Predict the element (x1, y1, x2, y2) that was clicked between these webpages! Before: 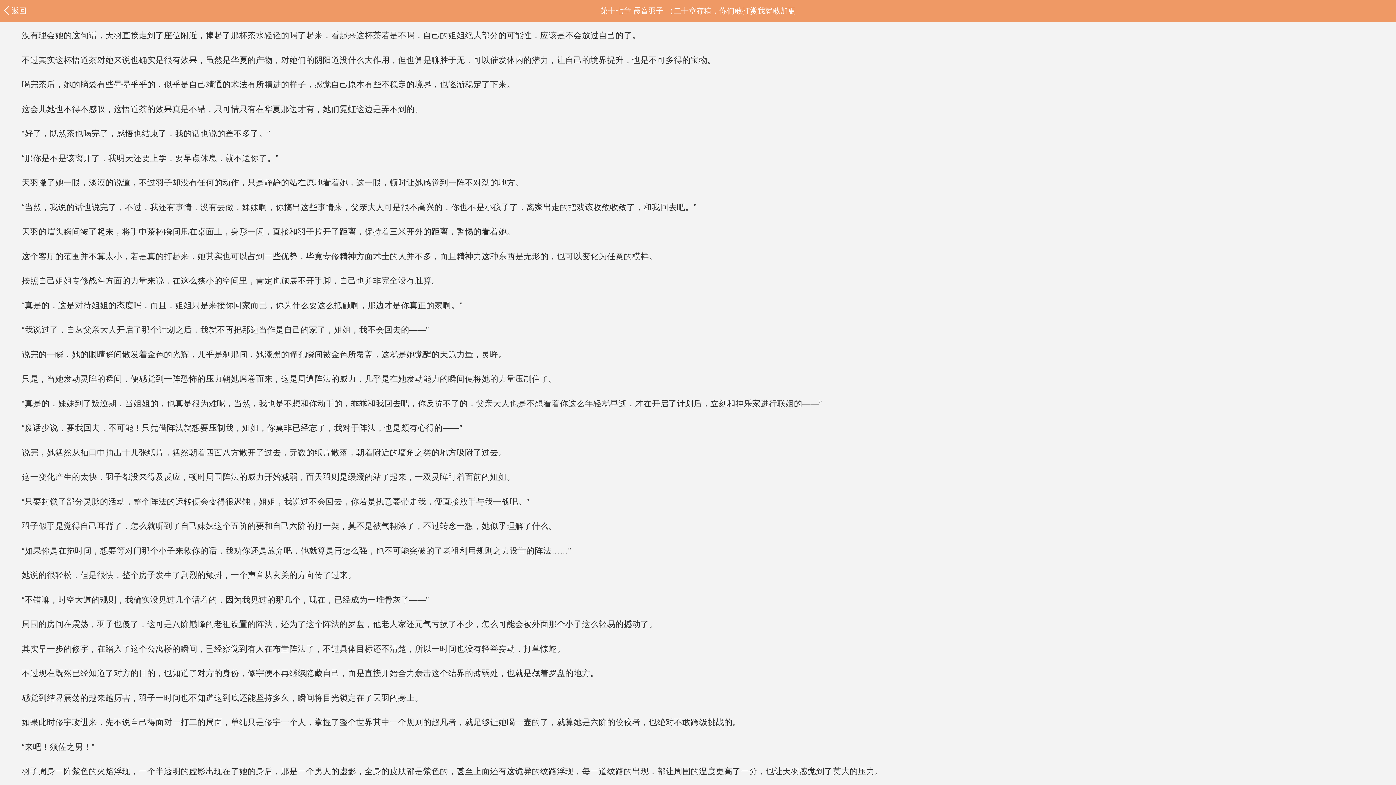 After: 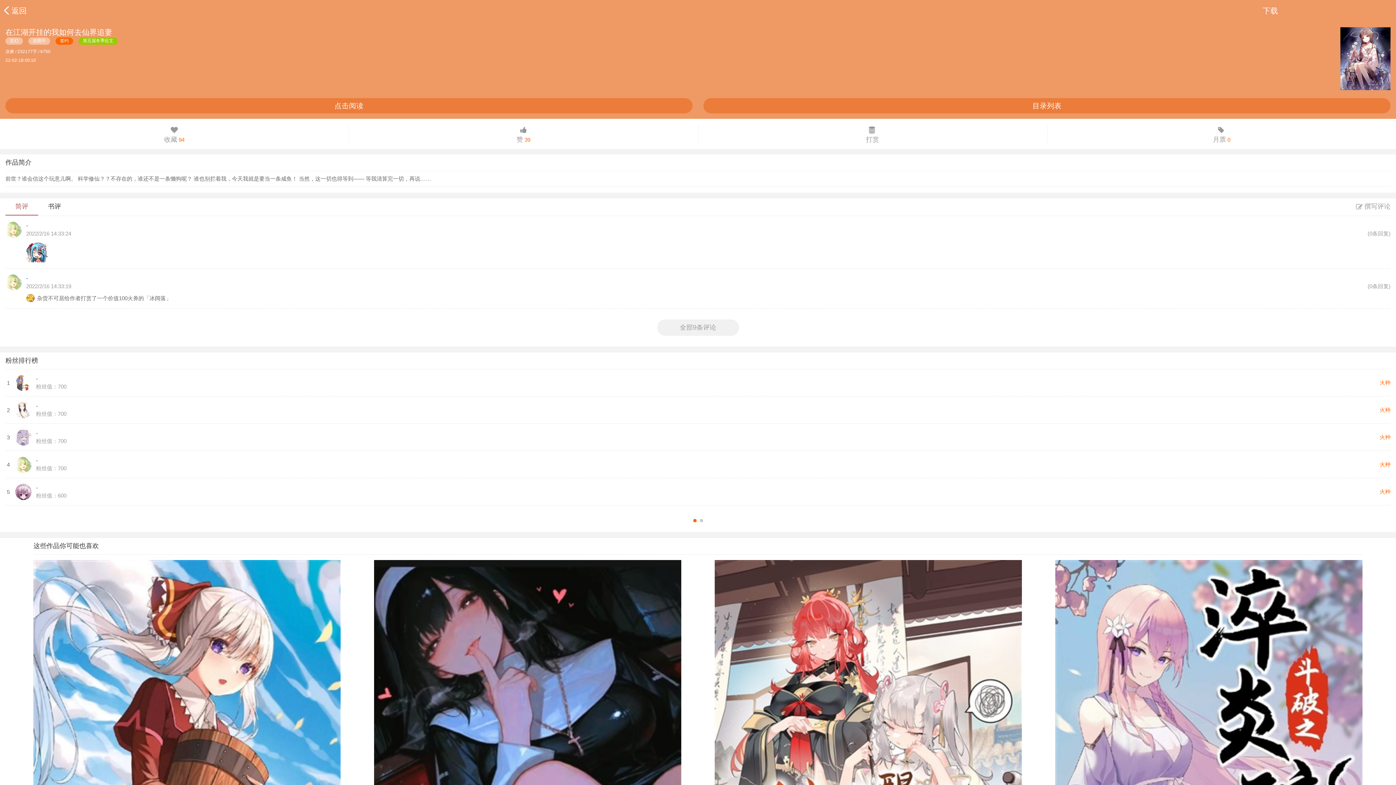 Action: bbox: (11, 6, 26, 14) label: 返回